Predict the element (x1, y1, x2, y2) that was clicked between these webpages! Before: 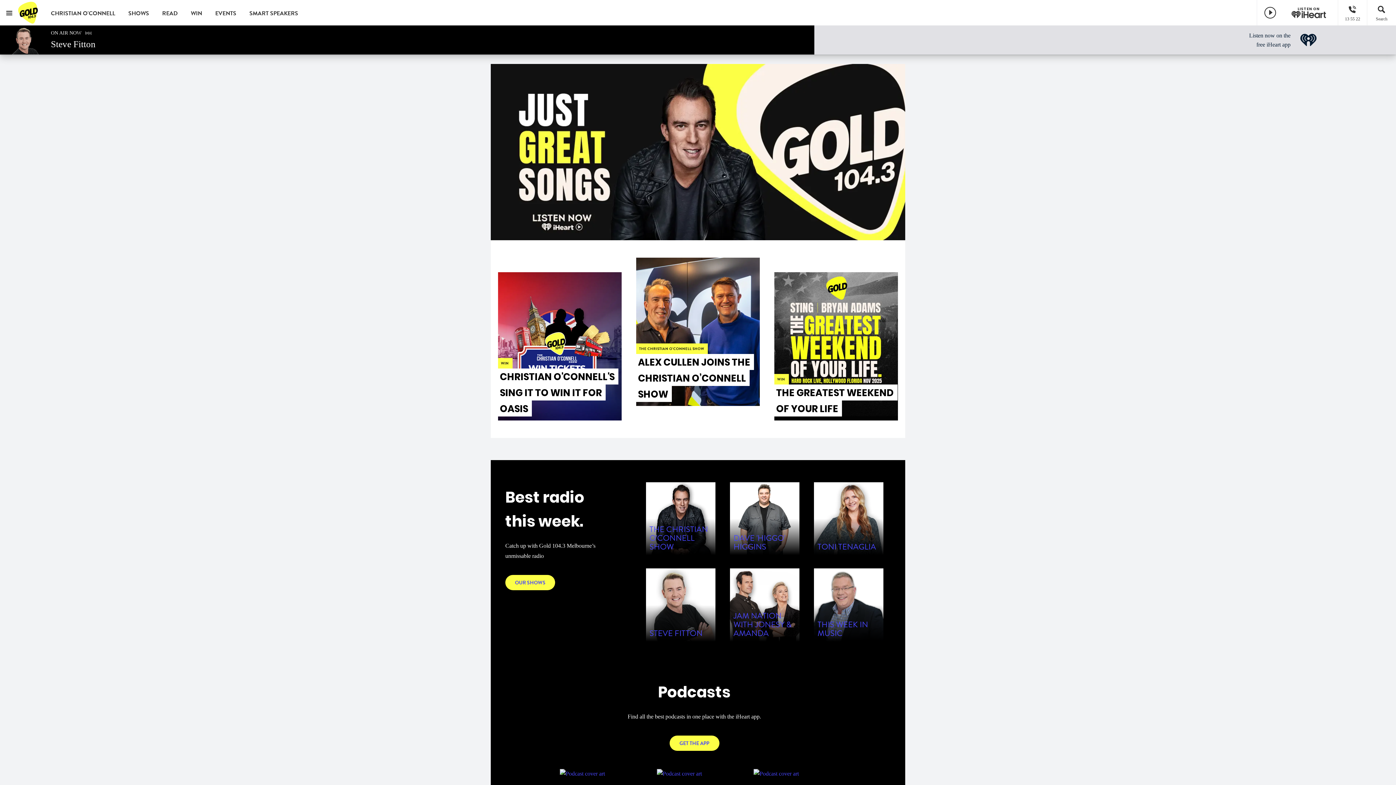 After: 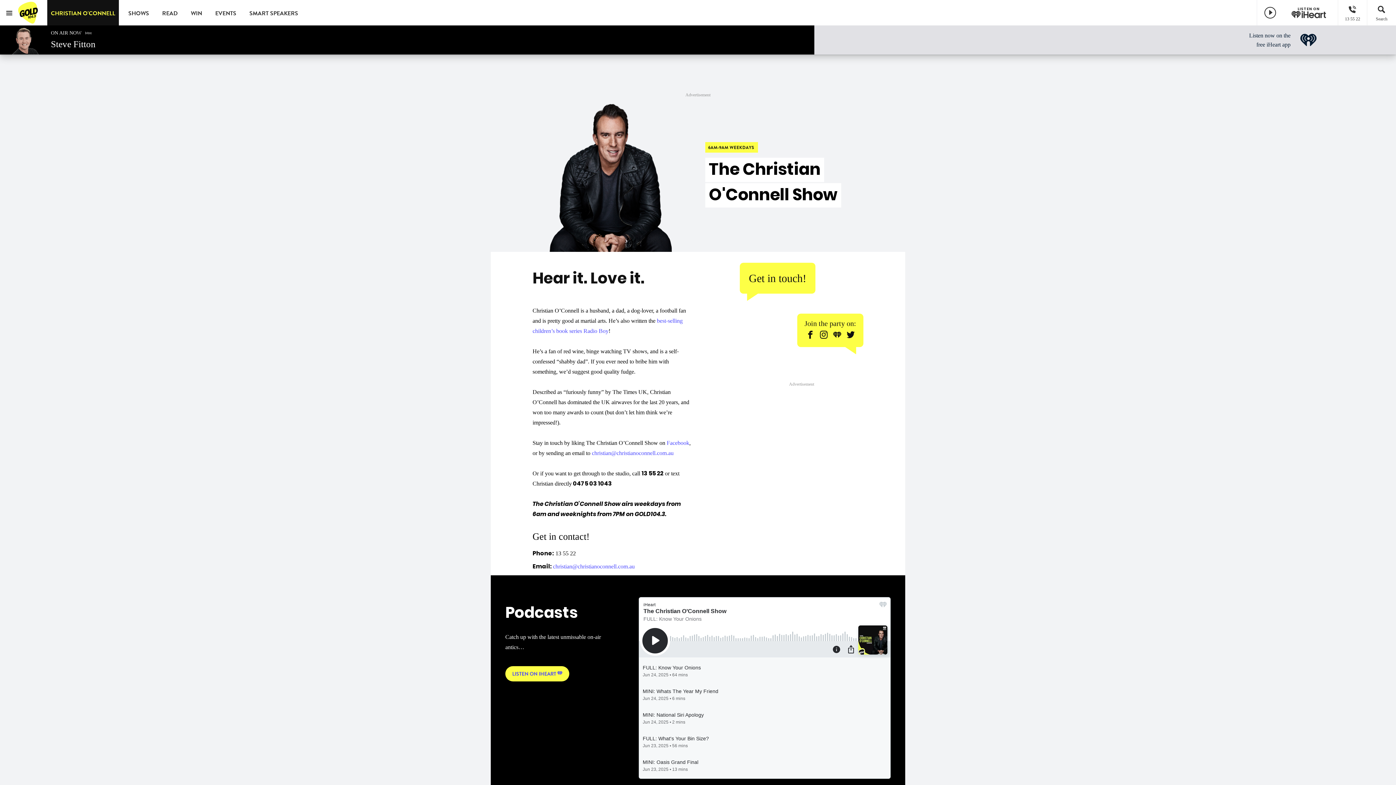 Action: label: CHRISTIAN O'CONNELL bbox: (50, 0, 115, 25)